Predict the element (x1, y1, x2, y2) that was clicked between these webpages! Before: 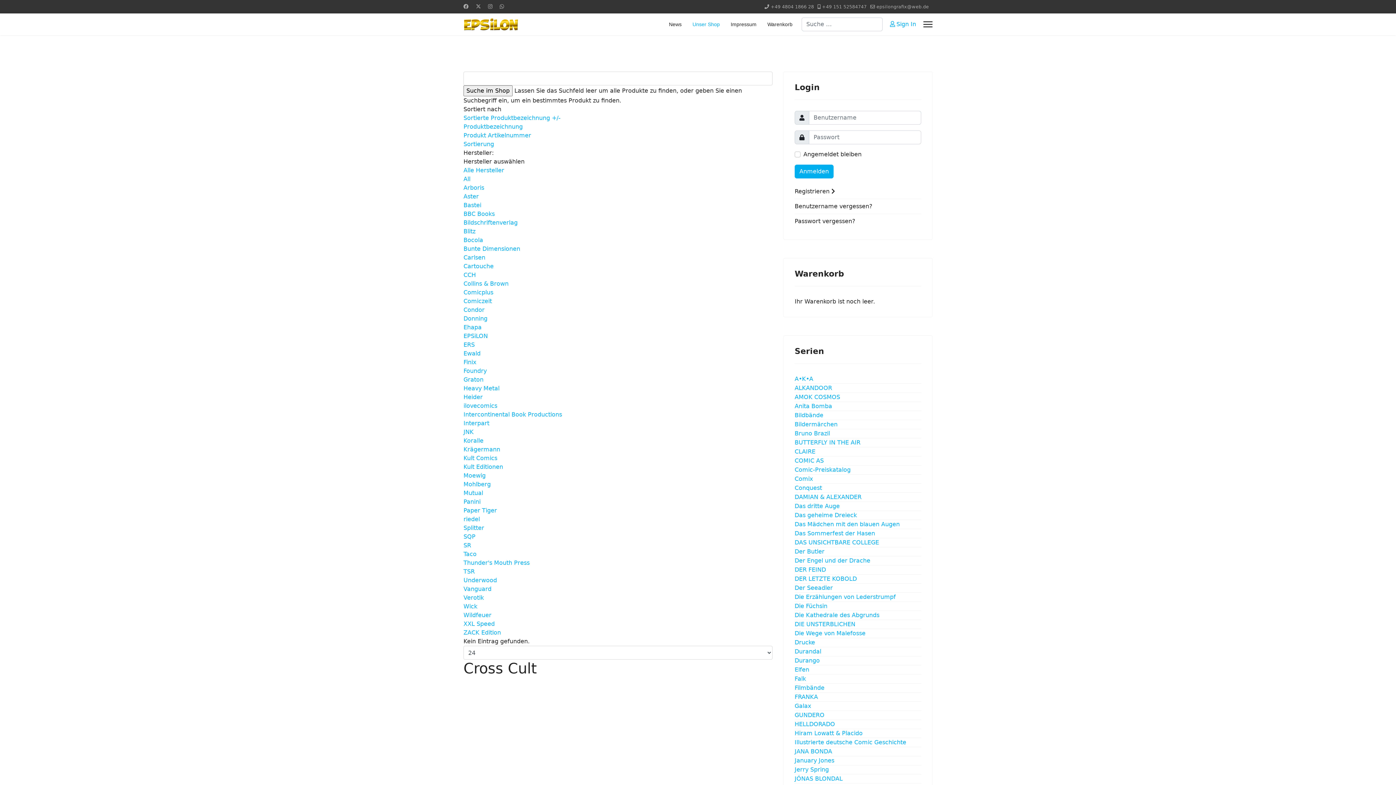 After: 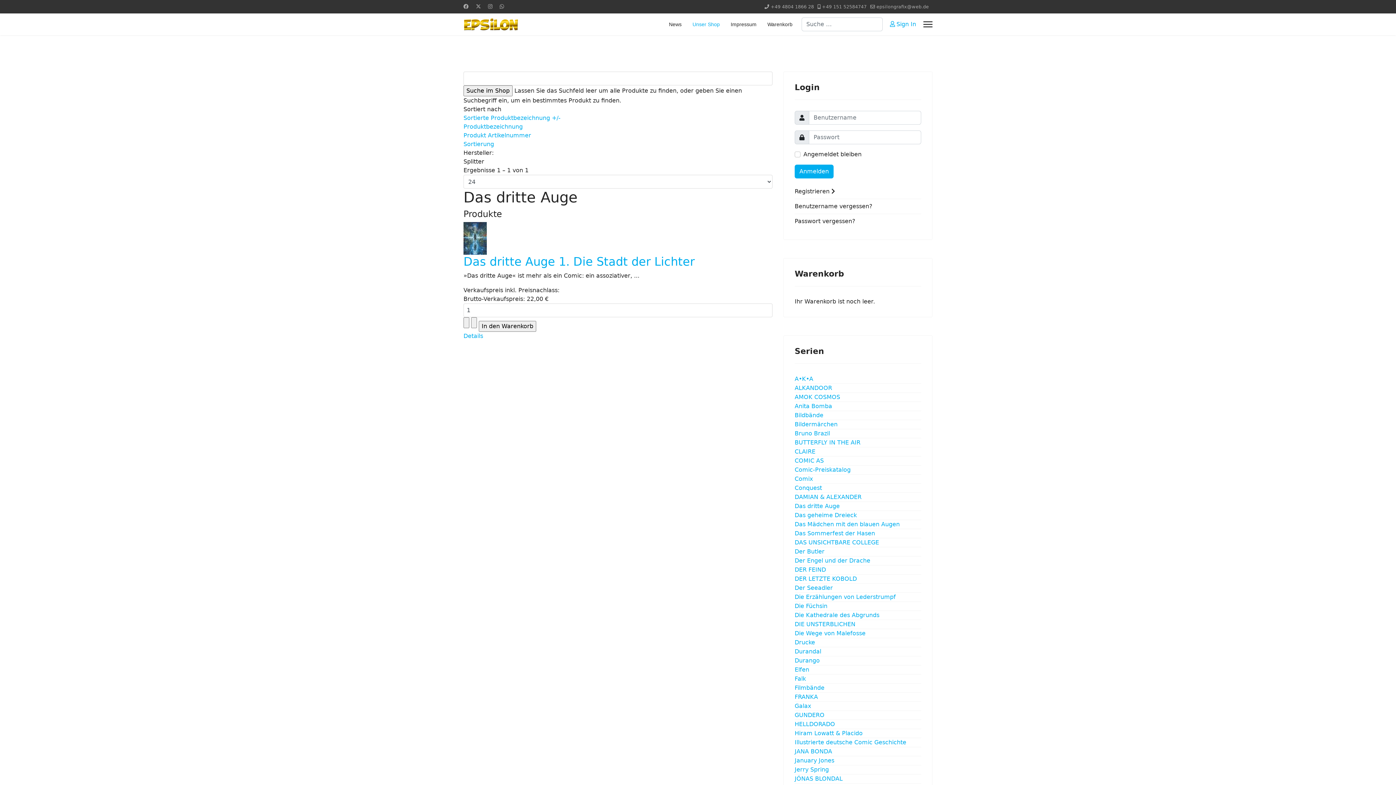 Action: label: Das dritte Auge bbox: (794, 502, 840, 509)